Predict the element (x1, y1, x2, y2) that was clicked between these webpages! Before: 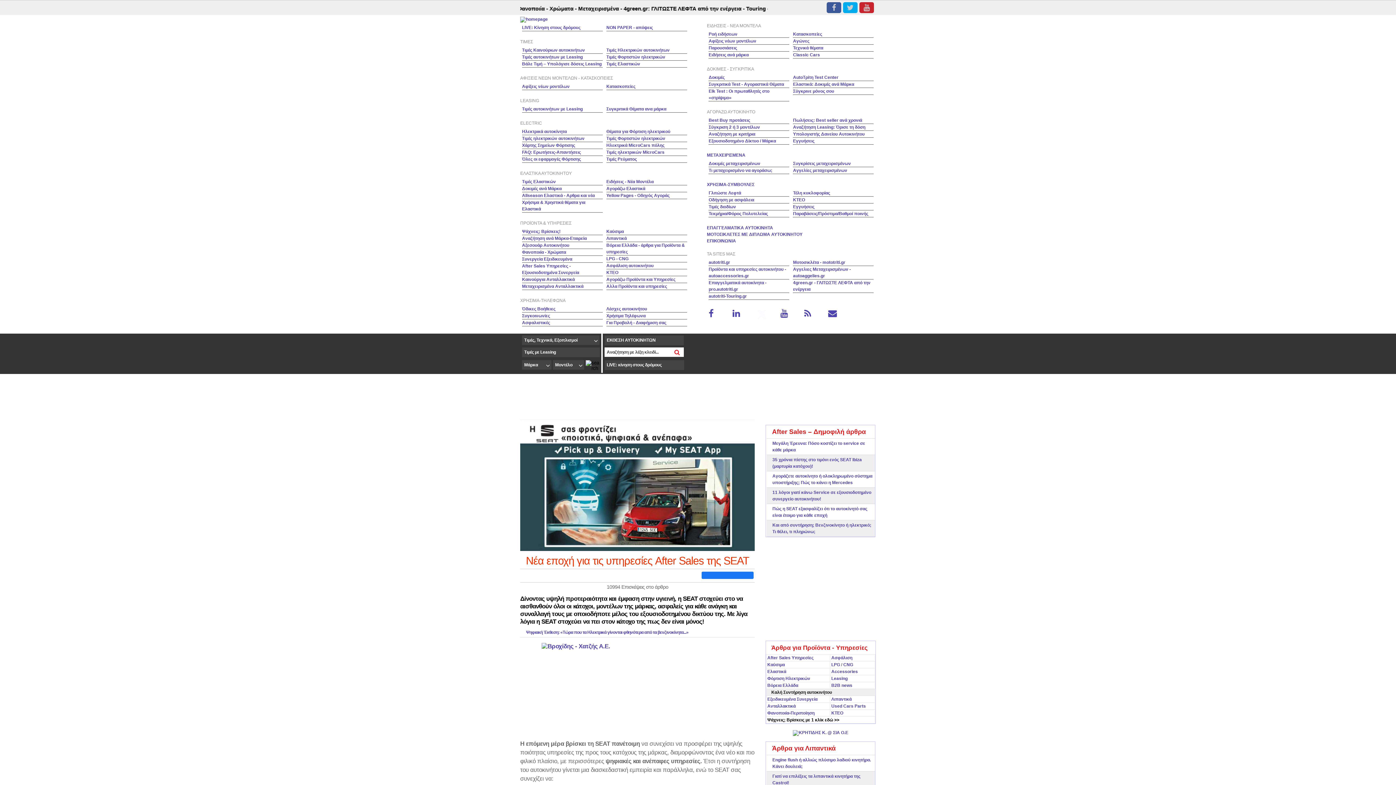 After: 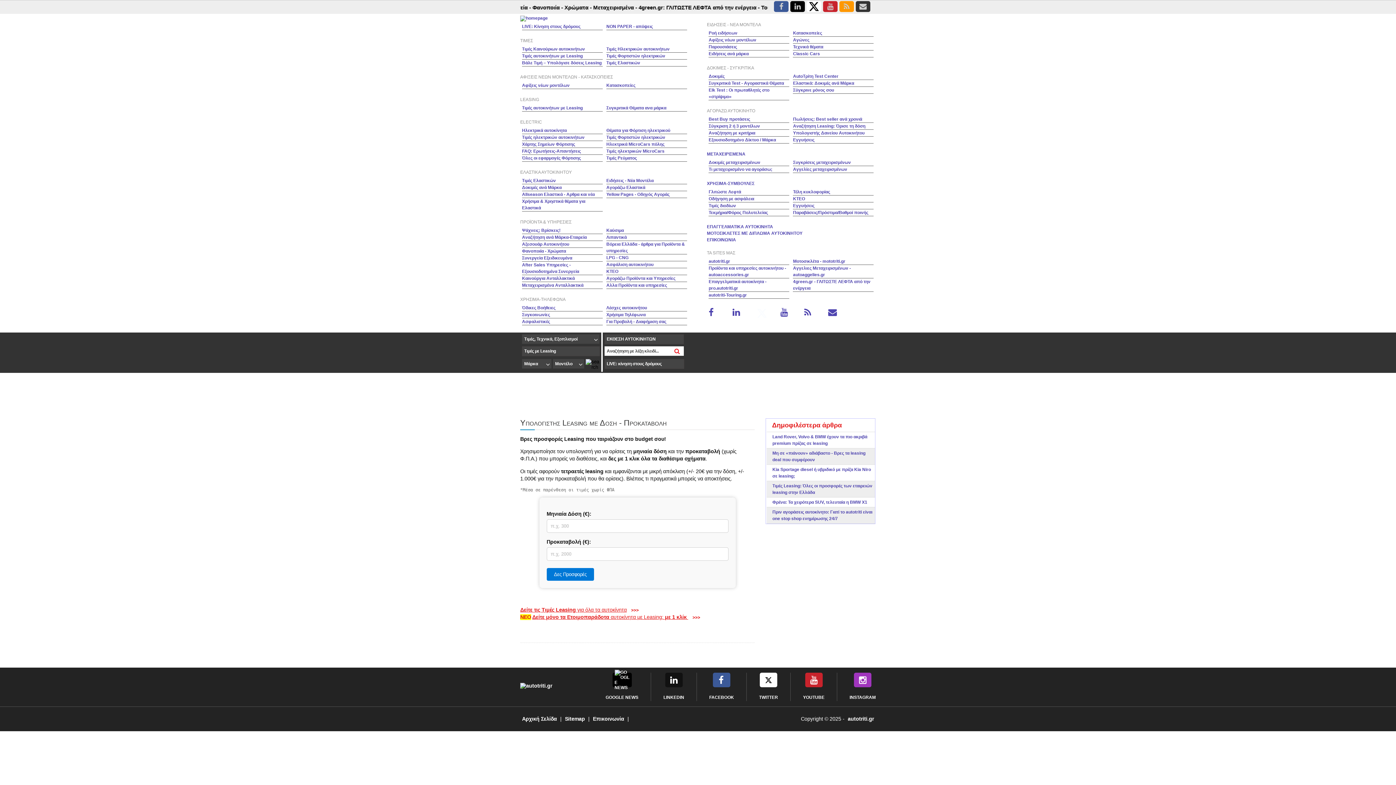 Action: bbox: (793, 124, 865, 129) label: Αναζήτηση Leasing: Όρισε τη δόση